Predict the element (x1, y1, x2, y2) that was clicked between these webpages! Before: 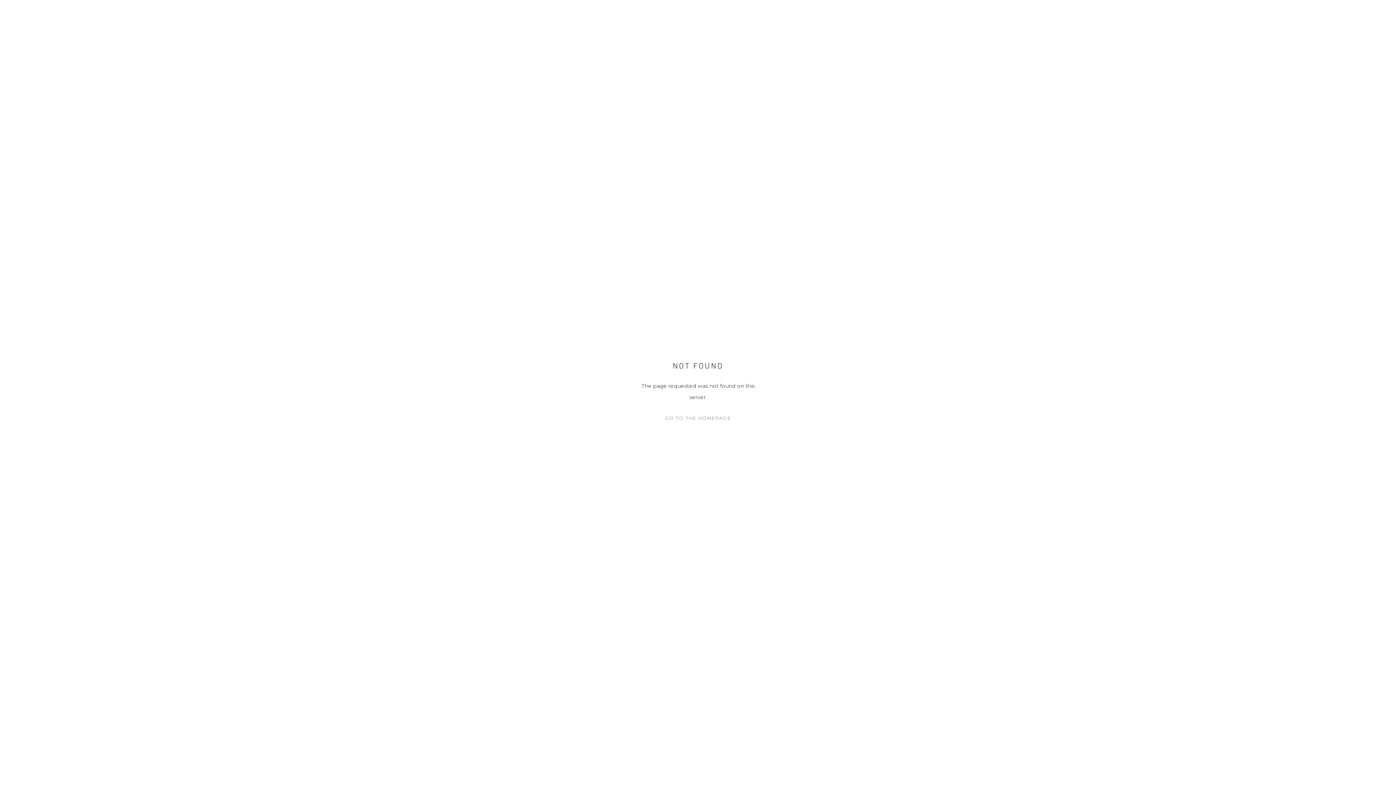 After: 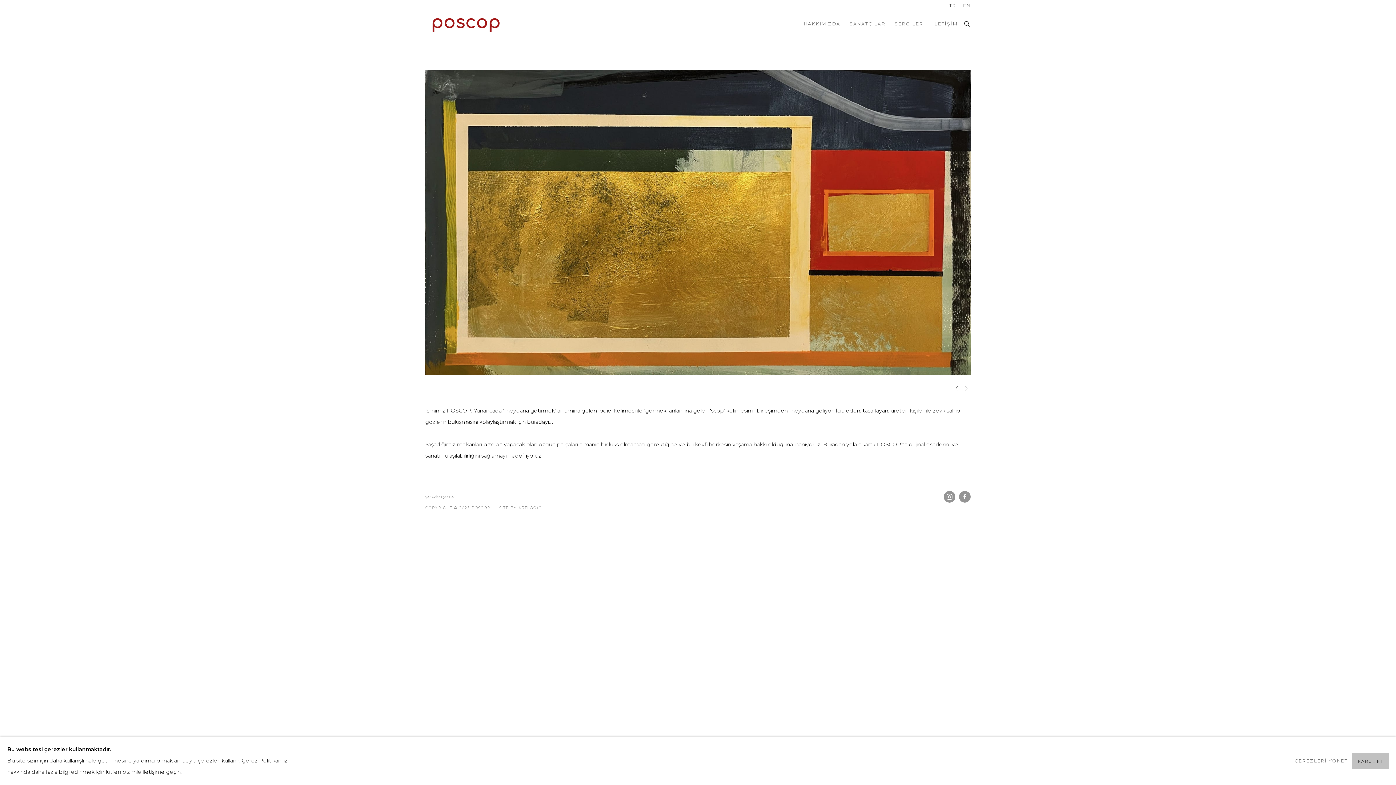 Action: bbox: (632, 412, 763, 424) label: GO TO THE HOMEPAGE